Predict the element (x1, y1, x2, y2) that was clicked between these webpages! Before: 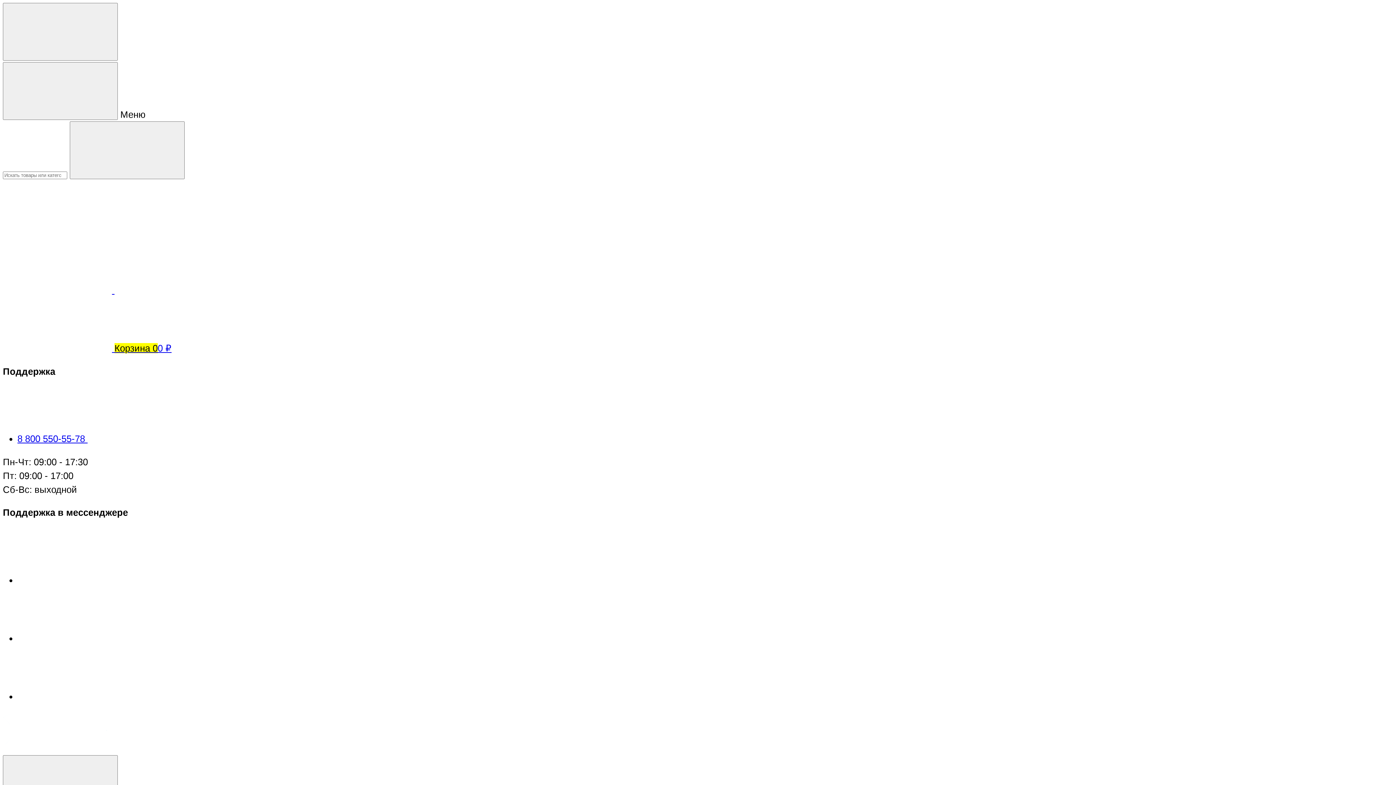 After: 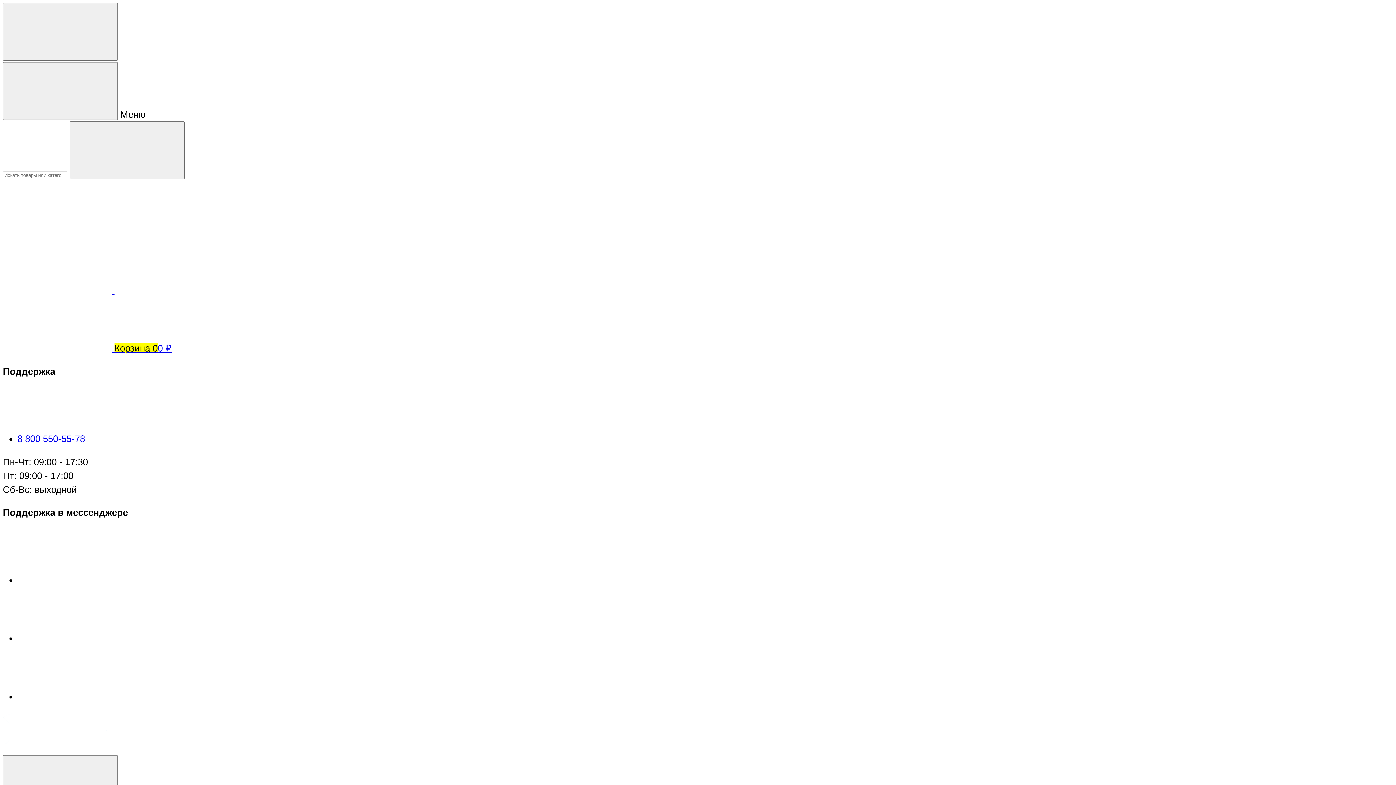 Action: bbox: (2, 743, 112, 753)